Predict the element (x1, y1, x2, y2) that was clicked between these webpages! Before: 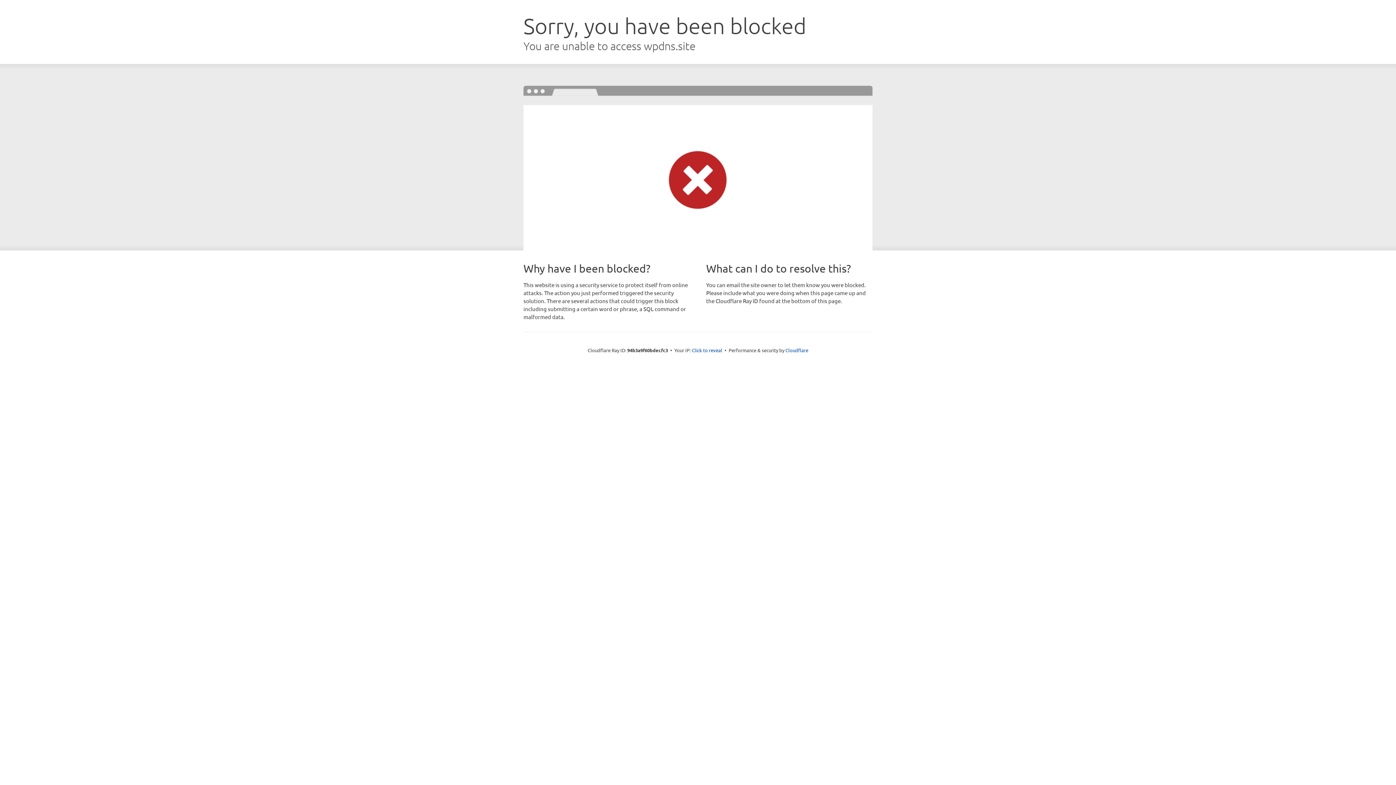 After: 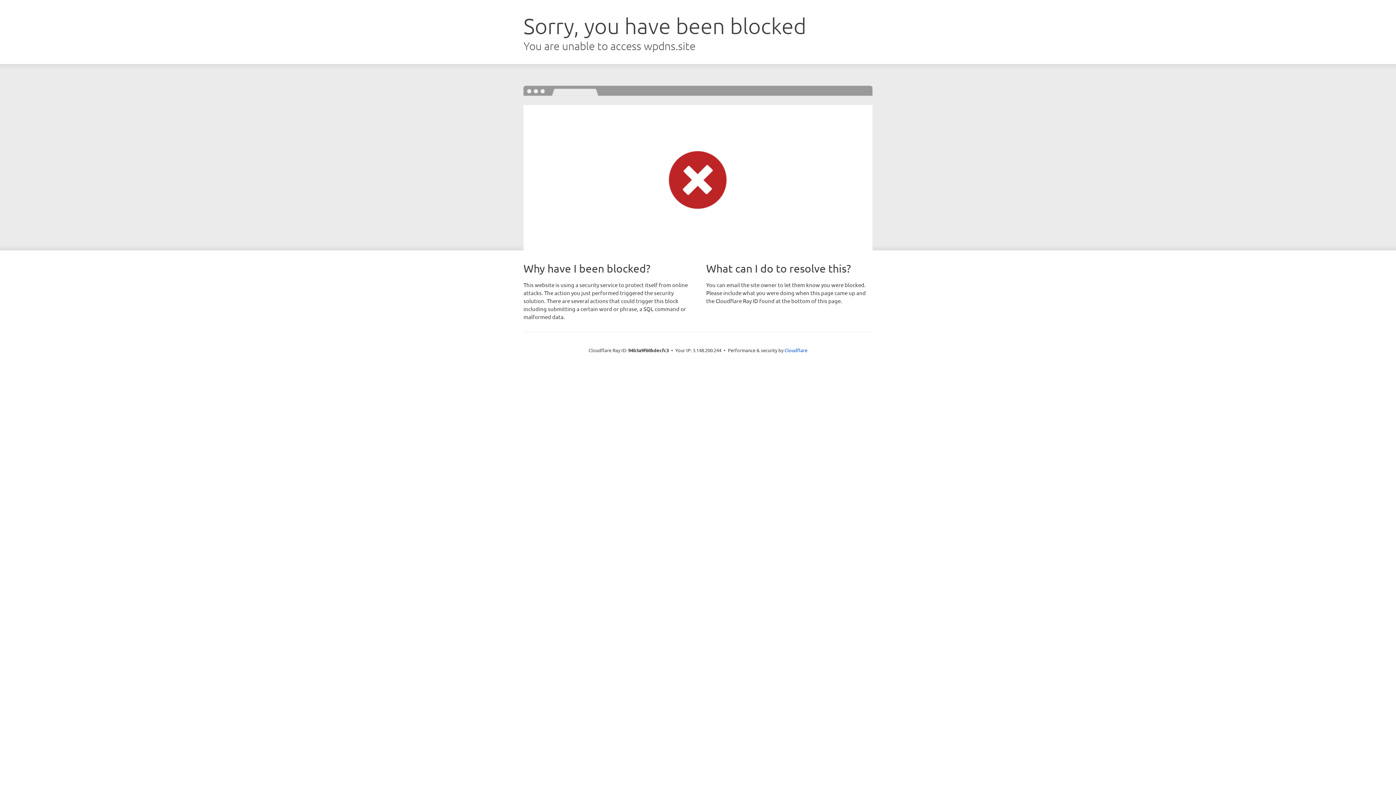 Action: bbox: (692, 346, 722, 353) label: Click to reveal